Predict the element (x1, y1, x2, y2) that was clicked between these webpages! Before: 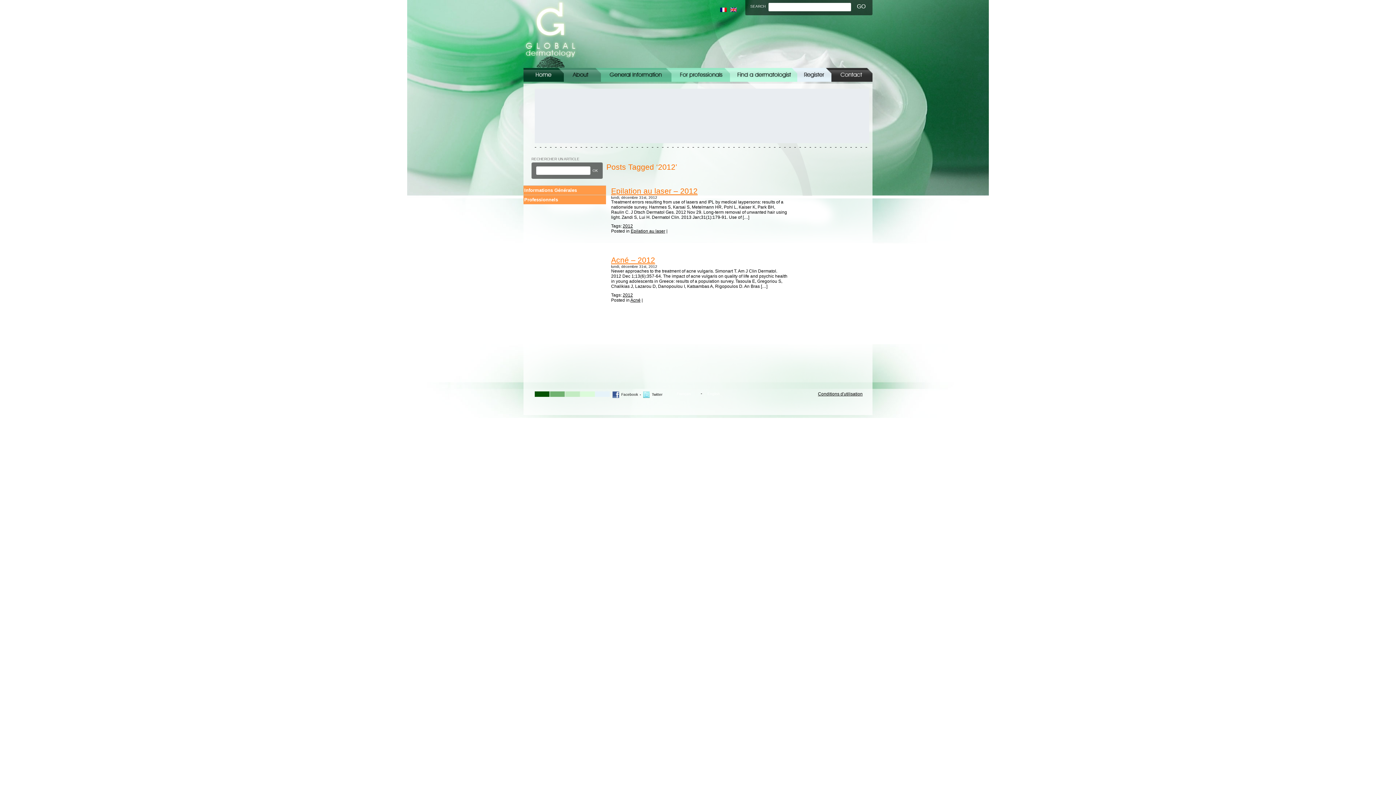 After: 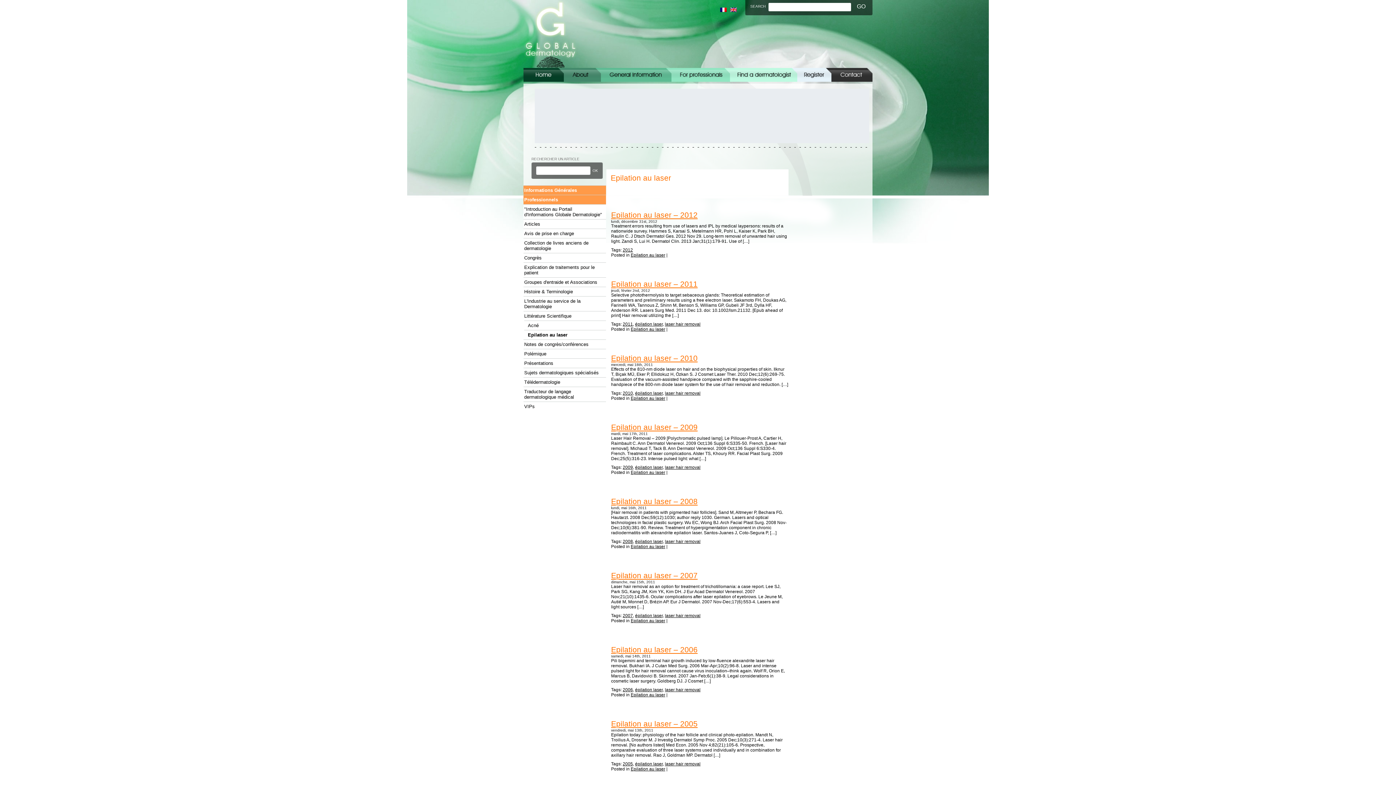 Action: label: Epilation au laser bbox: (630, 228, 665, 233)